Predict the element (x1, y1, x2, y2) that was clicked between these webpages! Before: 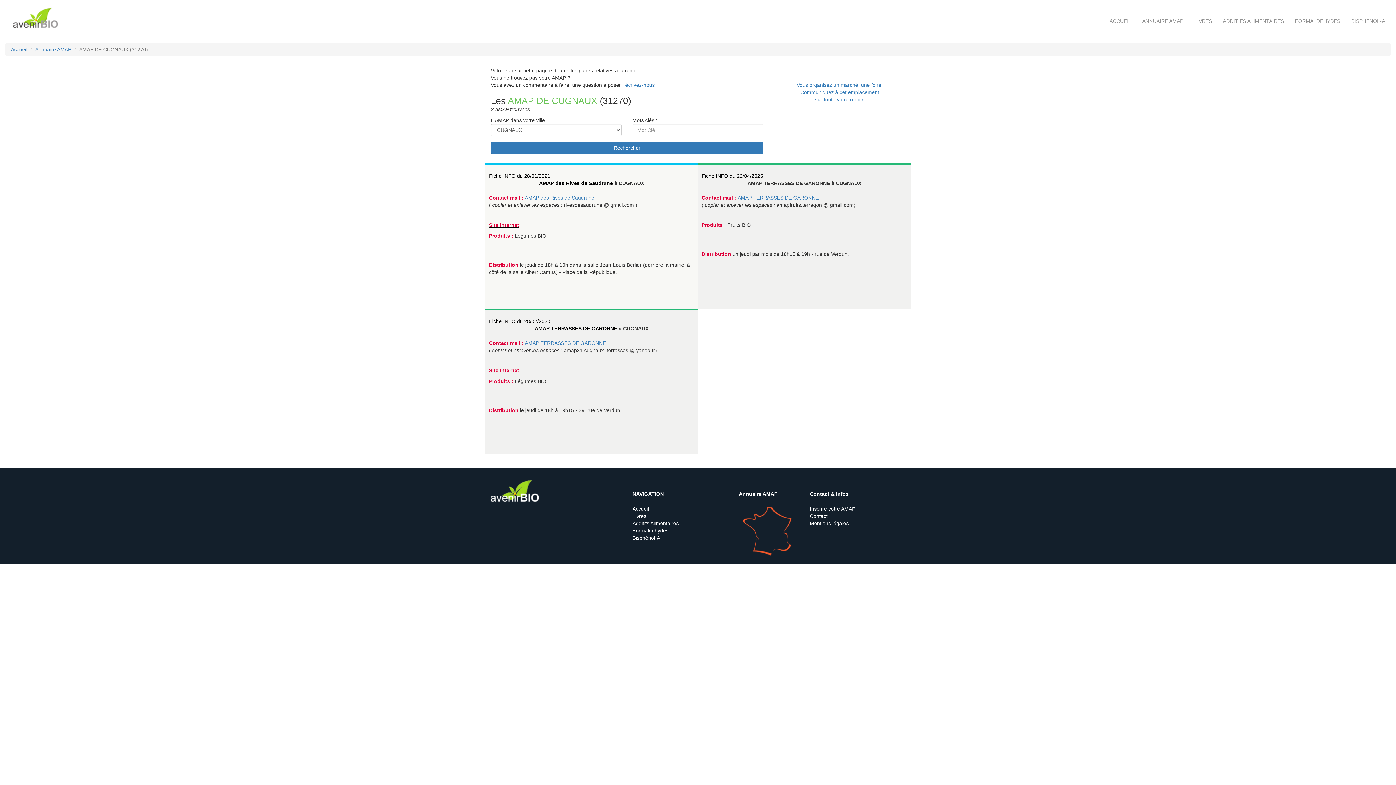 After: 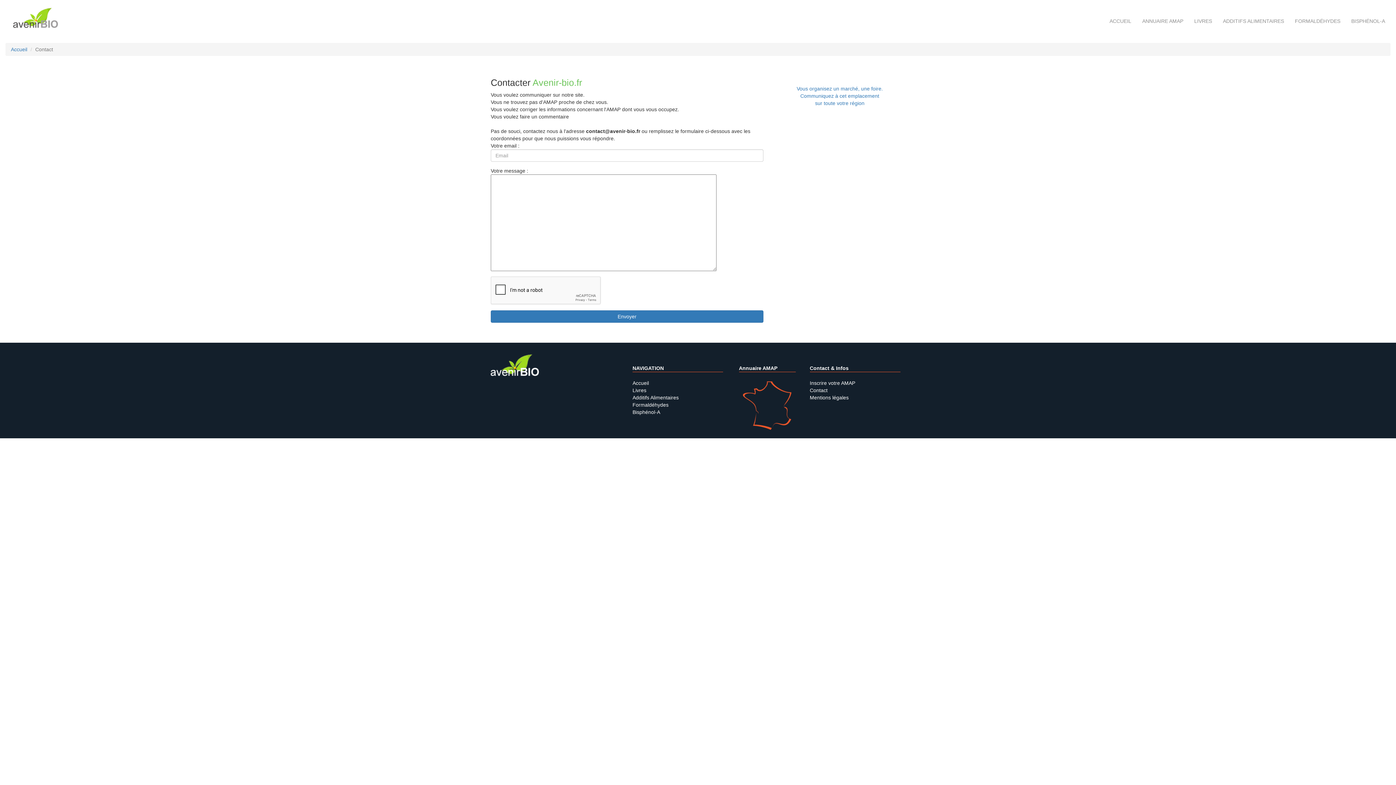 Action: label: Vous organisez un marché, une foire.
Communiquez à cet emplacement
sur toute votre région bbox: (796, 82, 883, 102)